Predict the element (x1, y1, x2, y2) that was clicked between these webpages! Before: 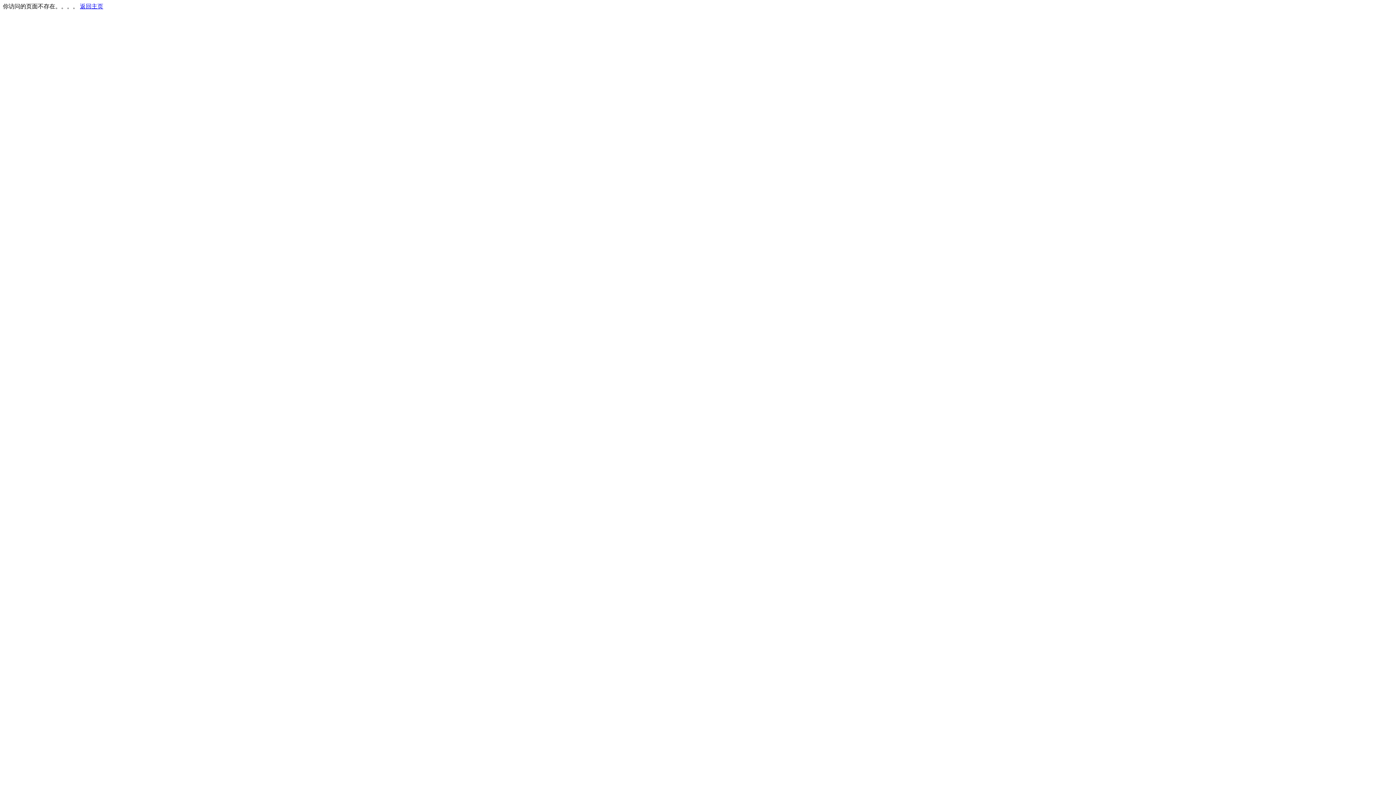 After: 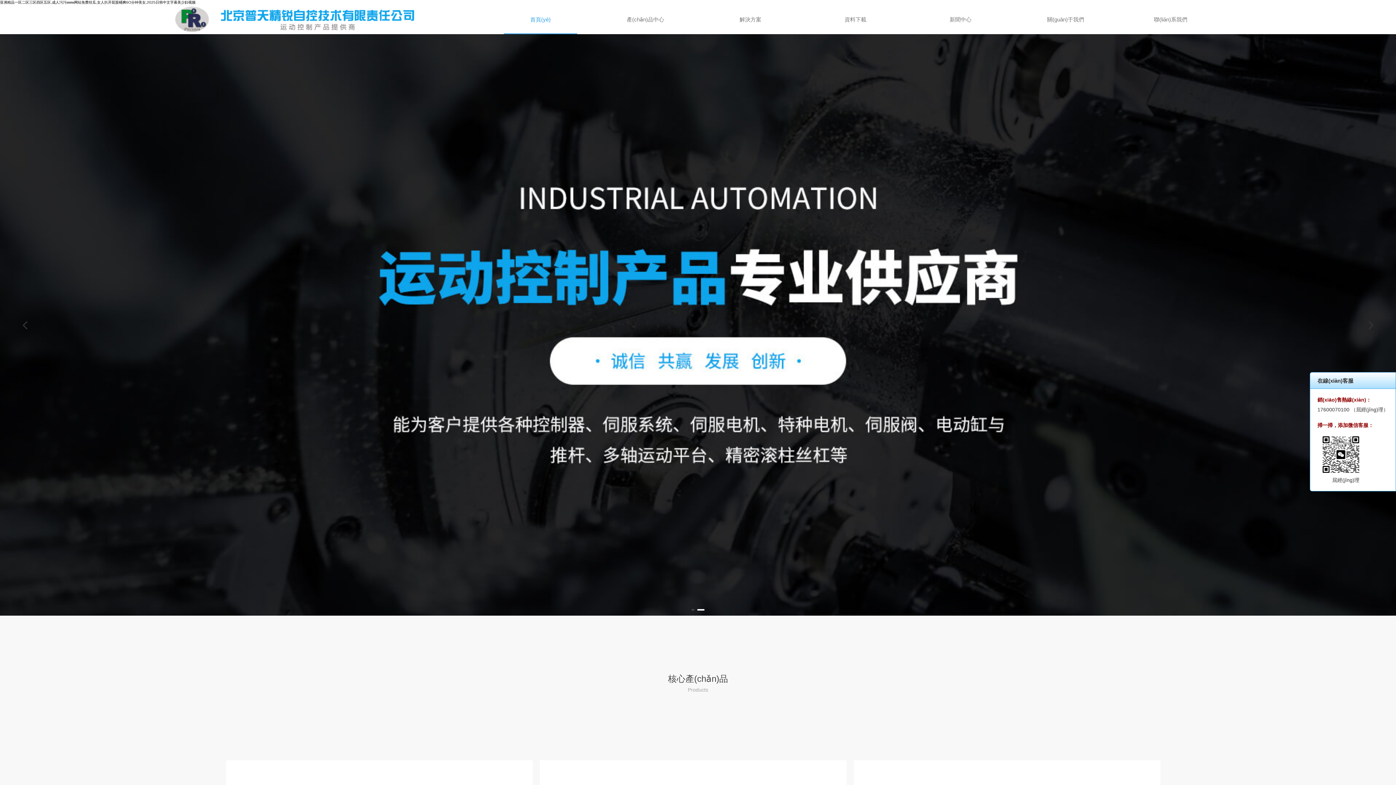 Action: label: 返回主页 bbox: (80, 3, 103, 9)